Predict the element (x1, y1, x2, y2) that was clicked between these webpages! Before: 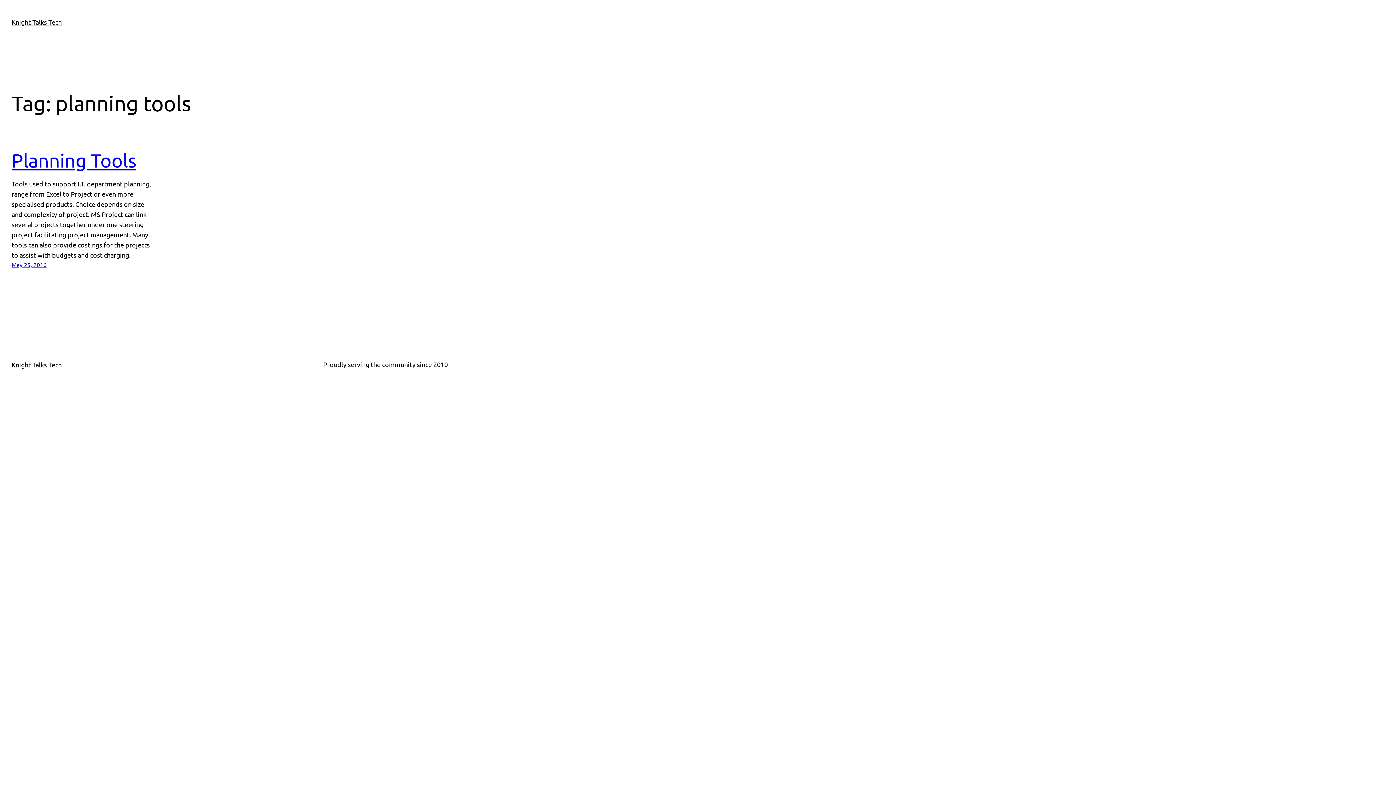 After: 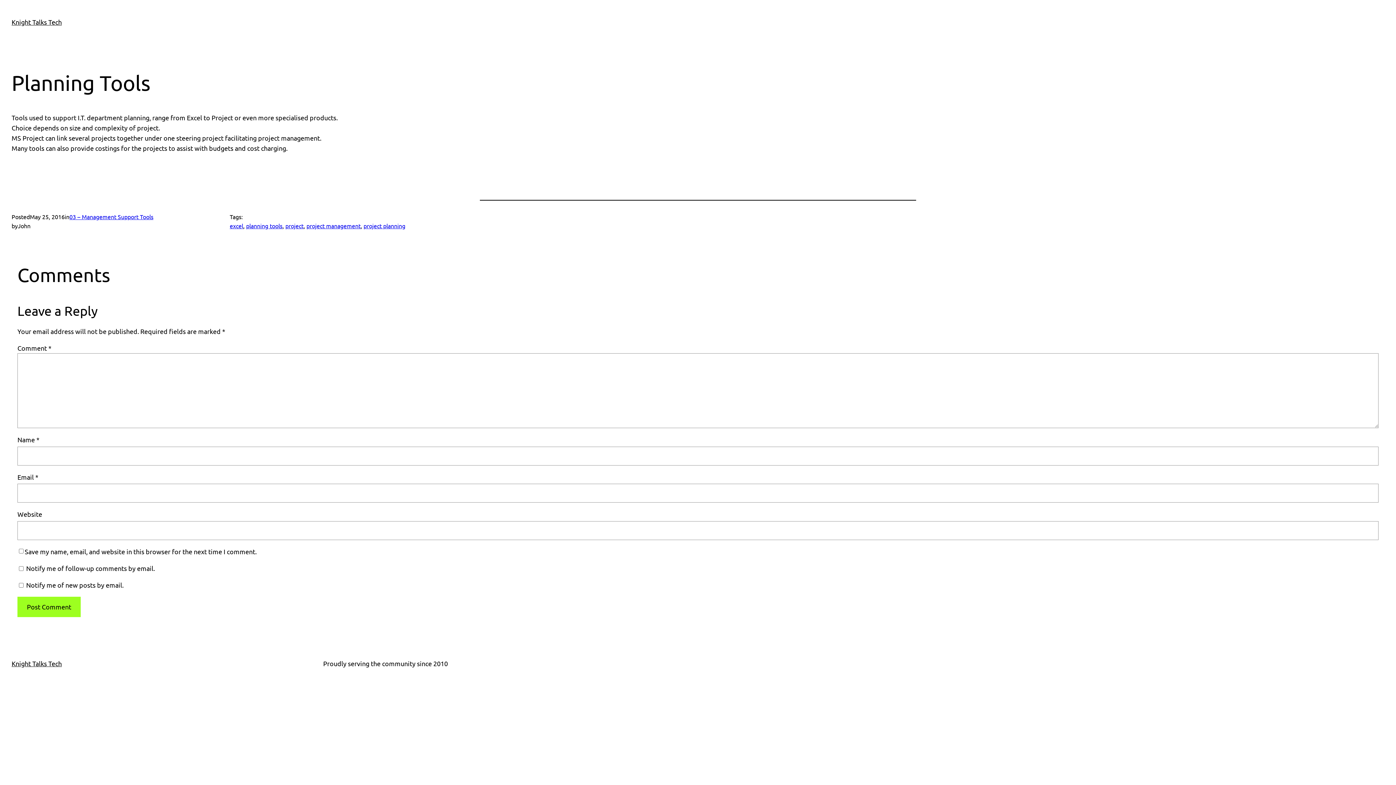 Action: bbox: (11, 261, 46, 268) label: May 25, 2016